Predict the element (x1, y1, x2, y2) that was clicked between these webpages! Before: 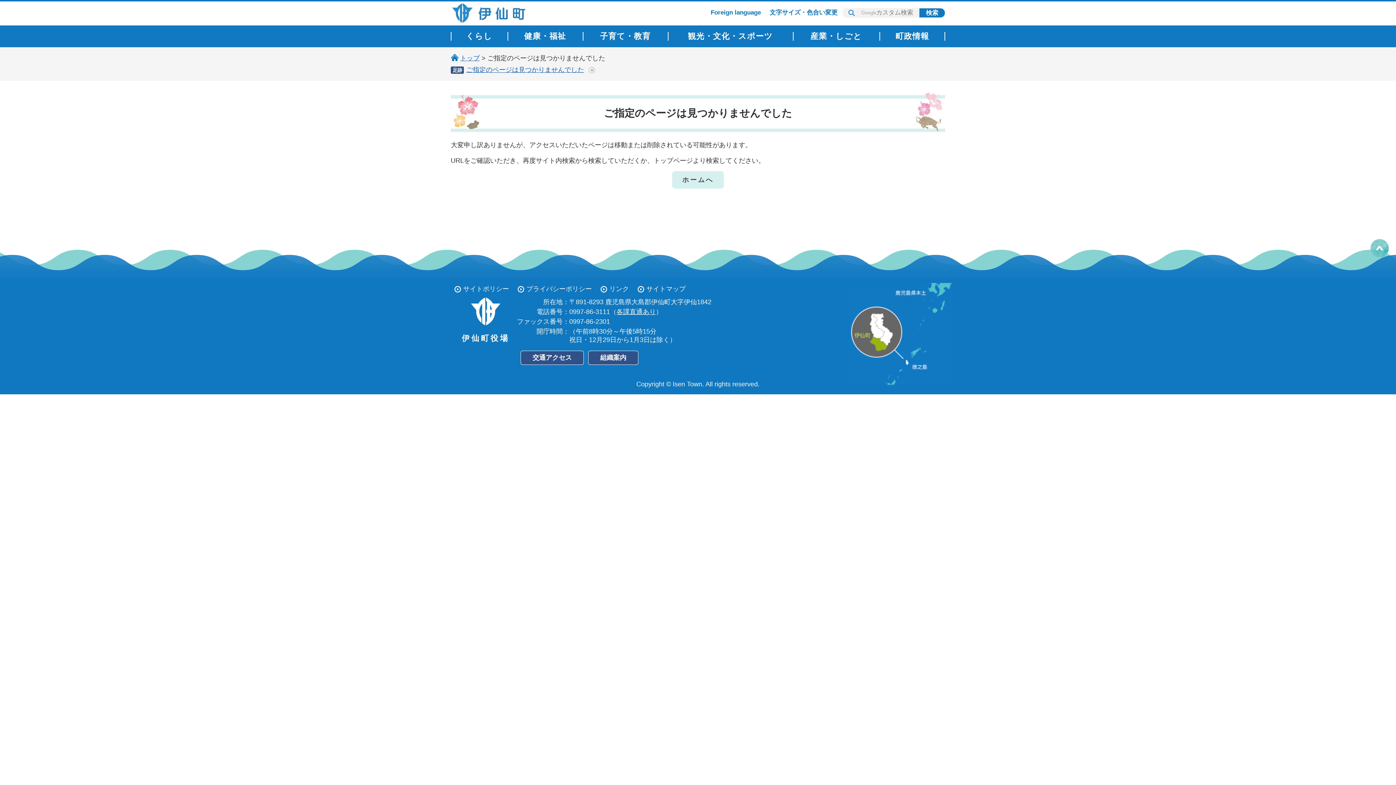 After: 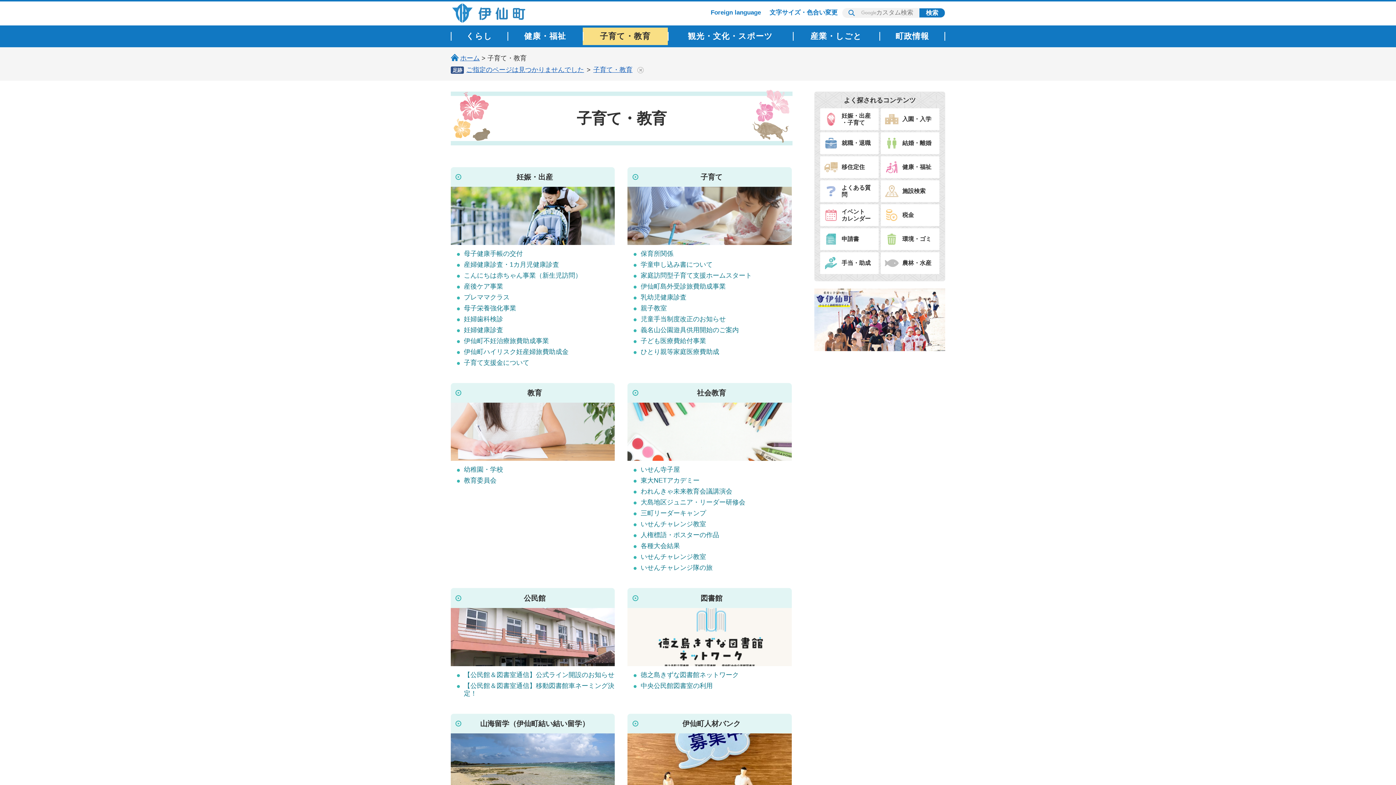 Action: bbox: (582, 27, 668, 45) label: 子育て・教育